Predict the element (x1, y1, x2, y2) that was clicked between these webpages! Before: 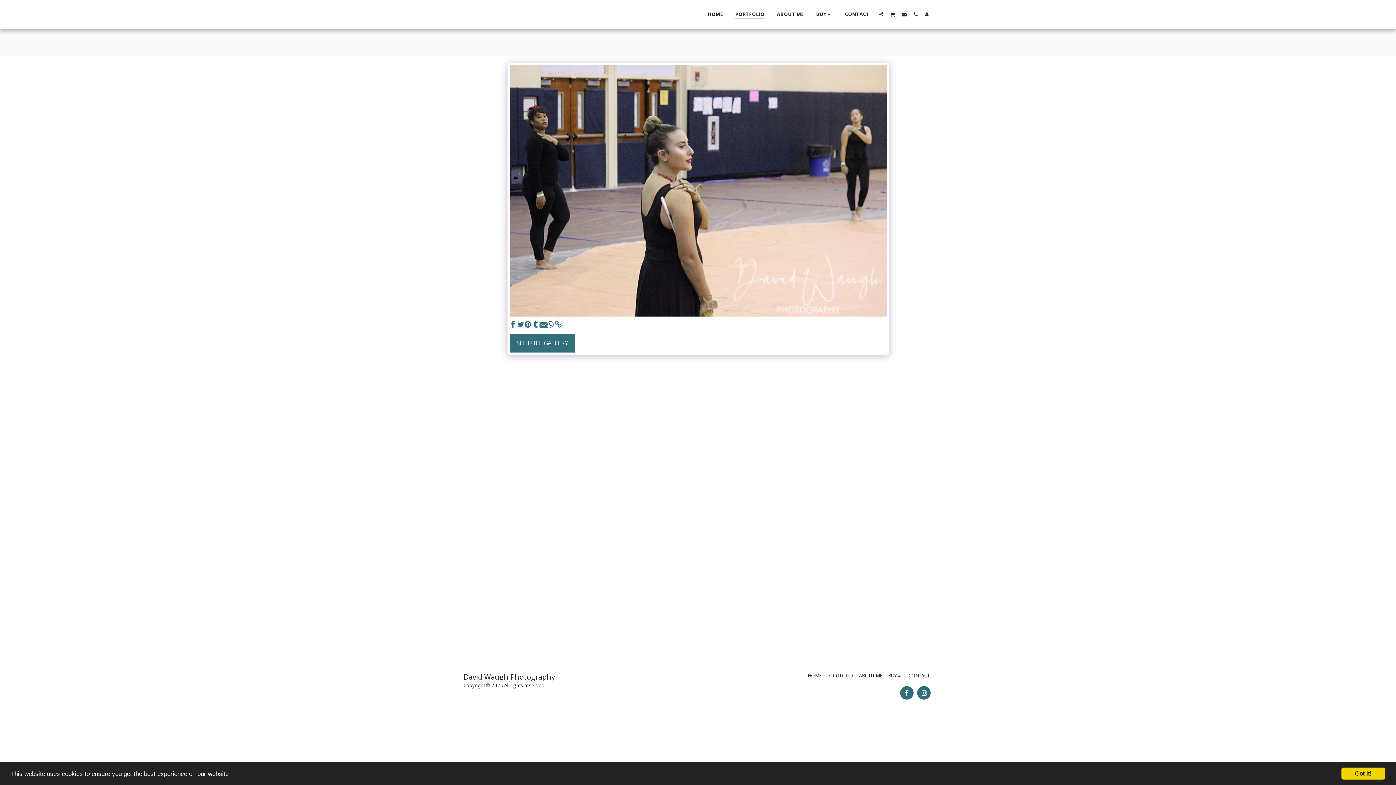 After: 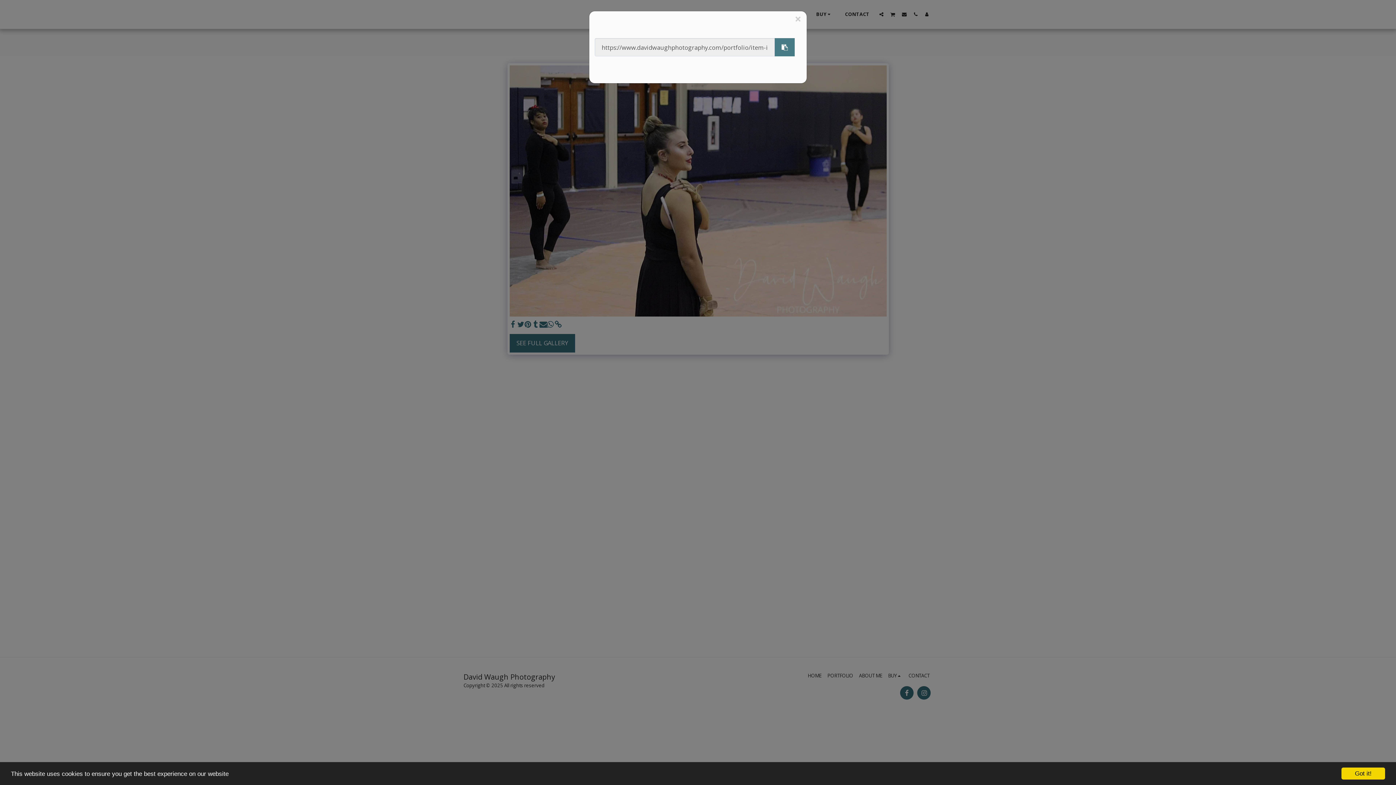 Action: label:   bbox: (554, 320, 562, 328)